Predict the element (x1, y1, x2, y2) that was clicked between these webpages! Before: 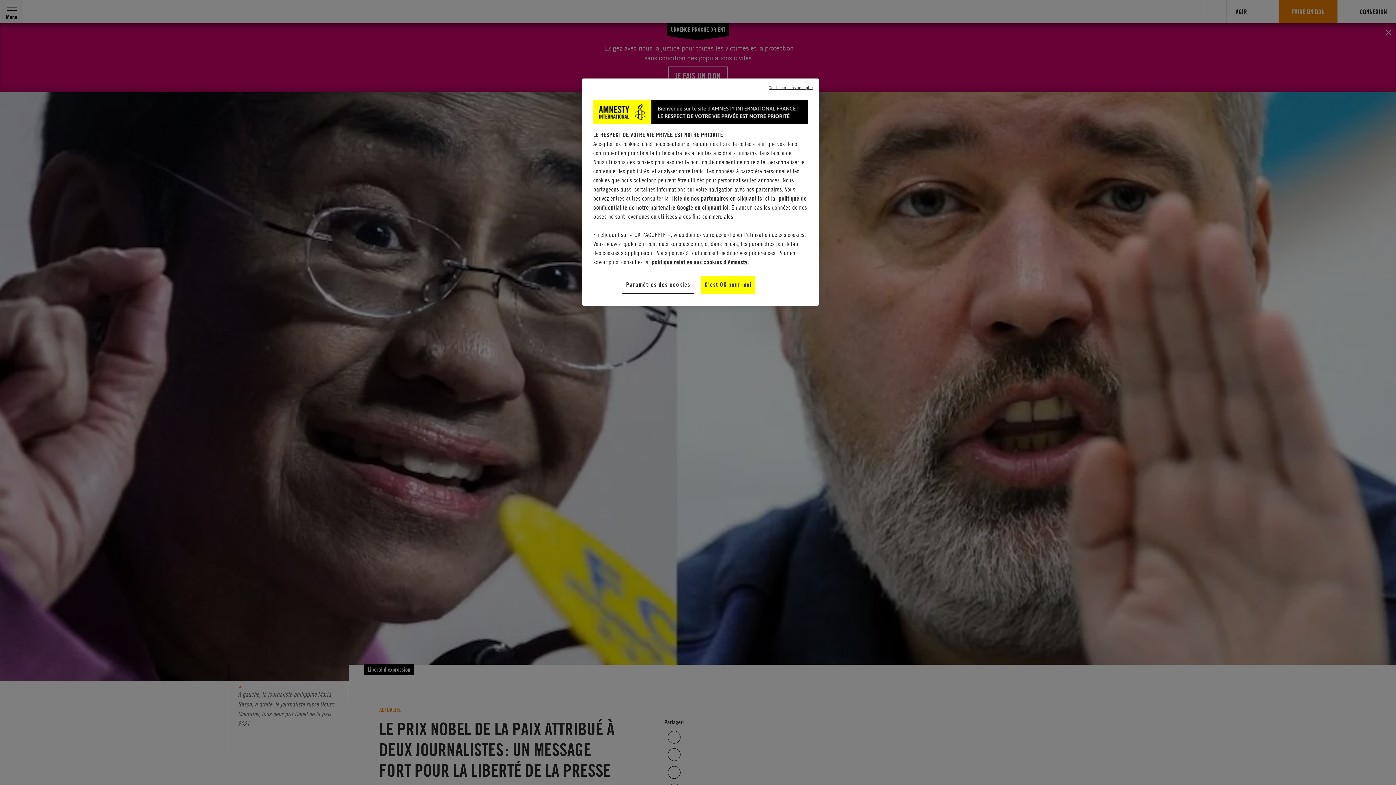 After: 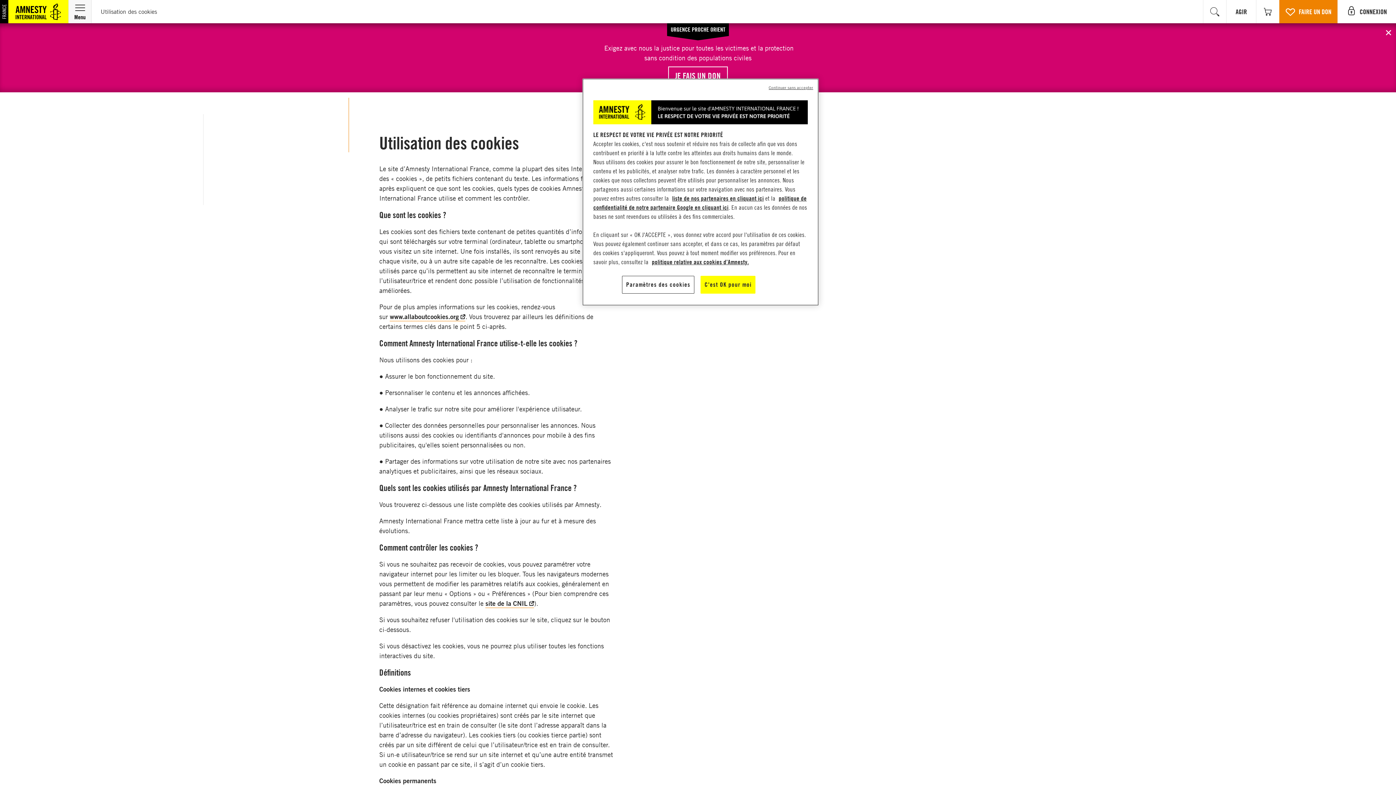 Action: label: liste de nos partenaires en cliquant ici bbox: (672, 194, 764, 202)